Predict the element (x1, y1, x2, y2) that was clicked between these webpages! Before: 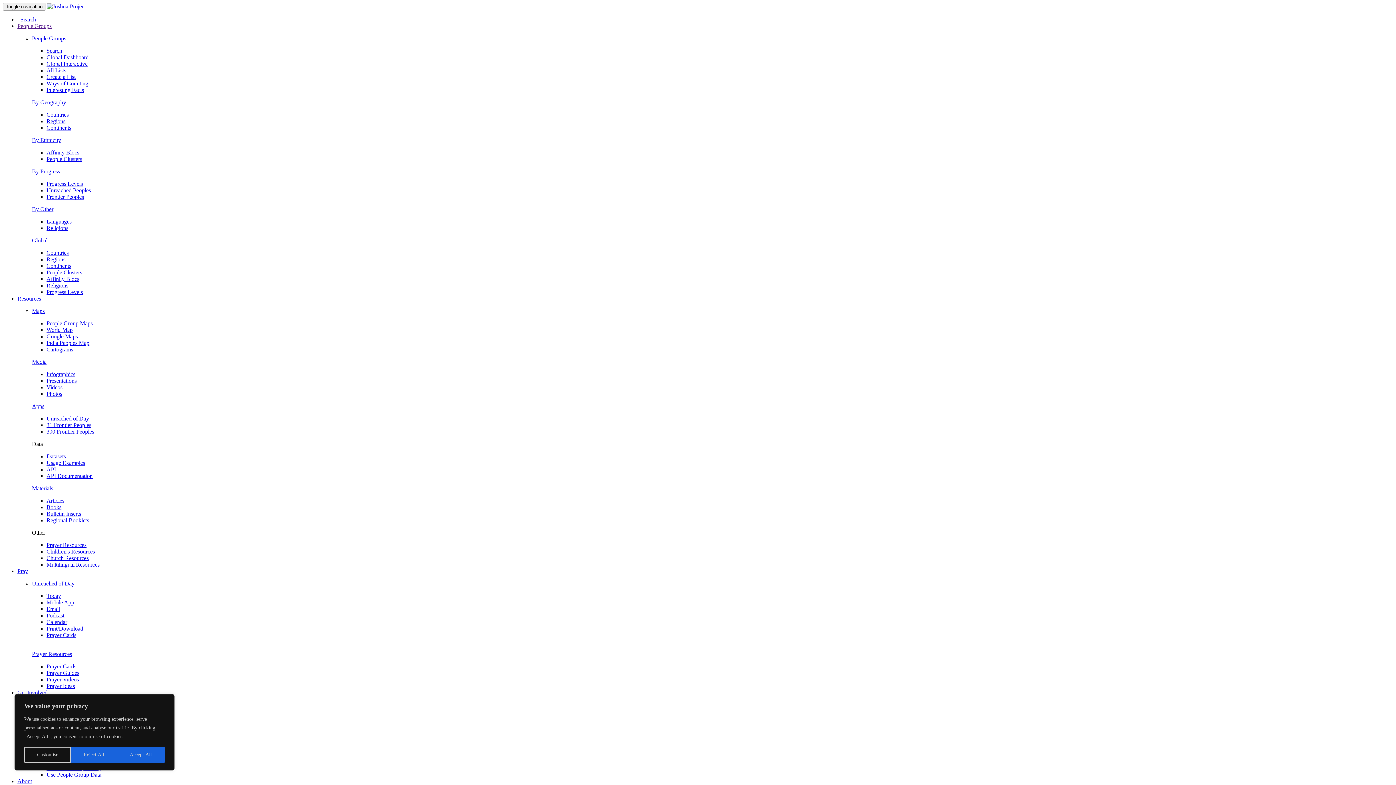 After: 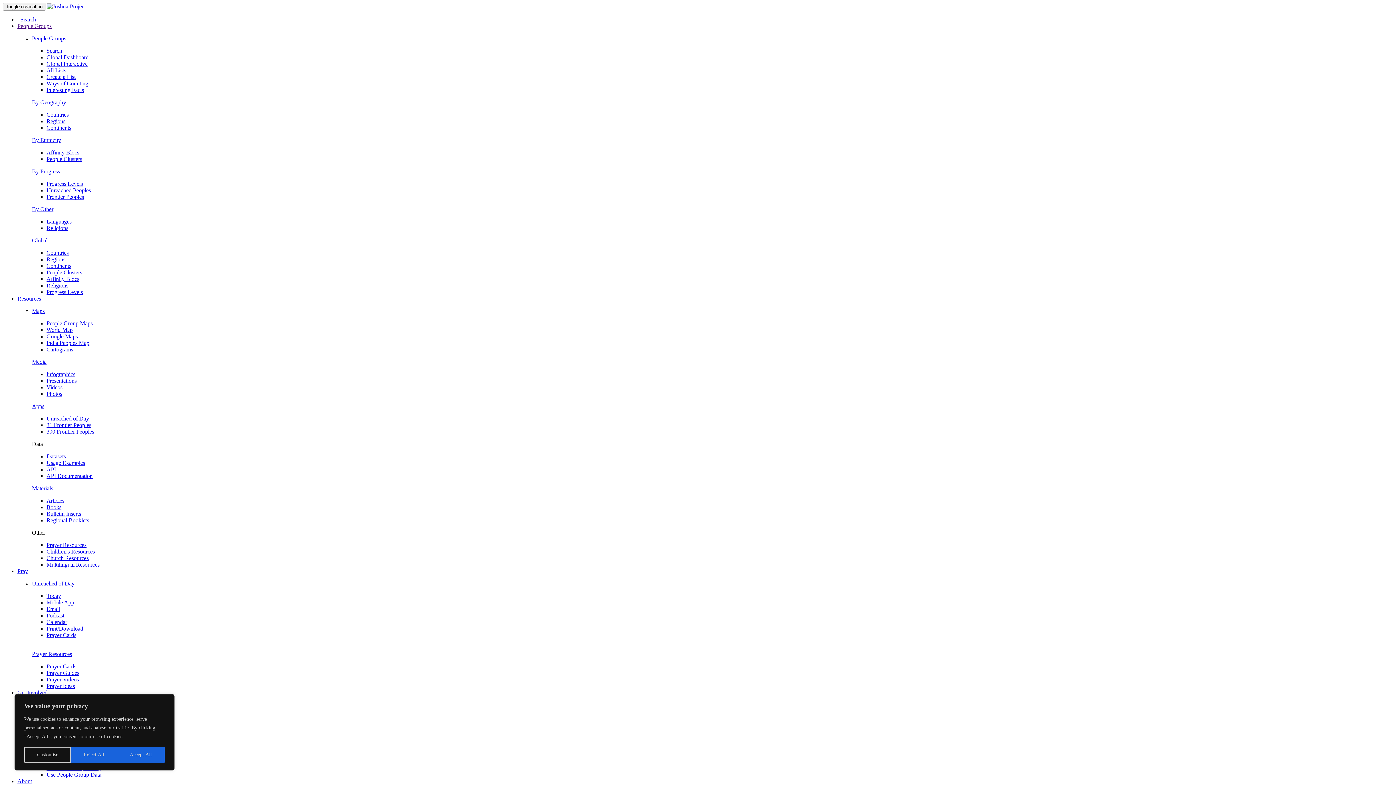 Action: label: Unreached of Day bbox: (46, 415, 89, 421)